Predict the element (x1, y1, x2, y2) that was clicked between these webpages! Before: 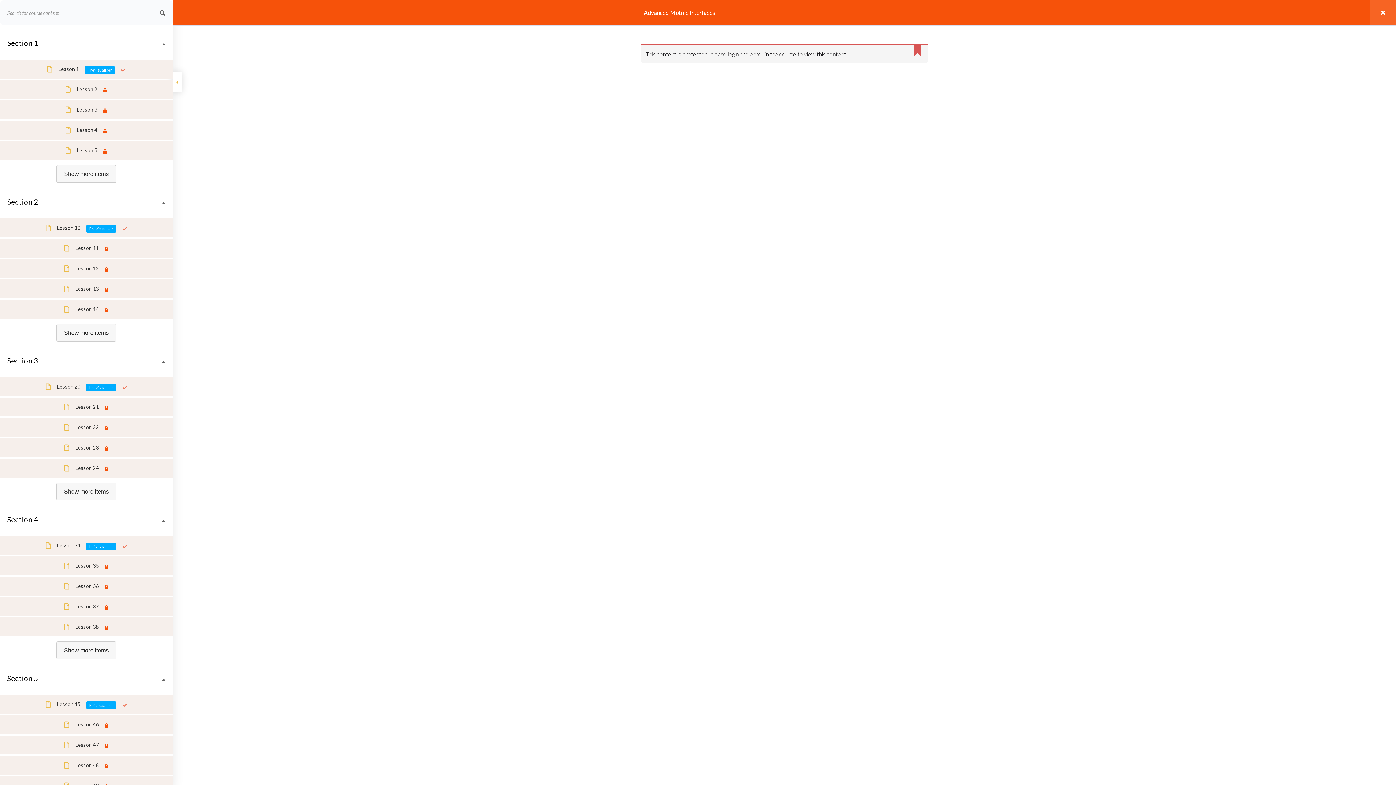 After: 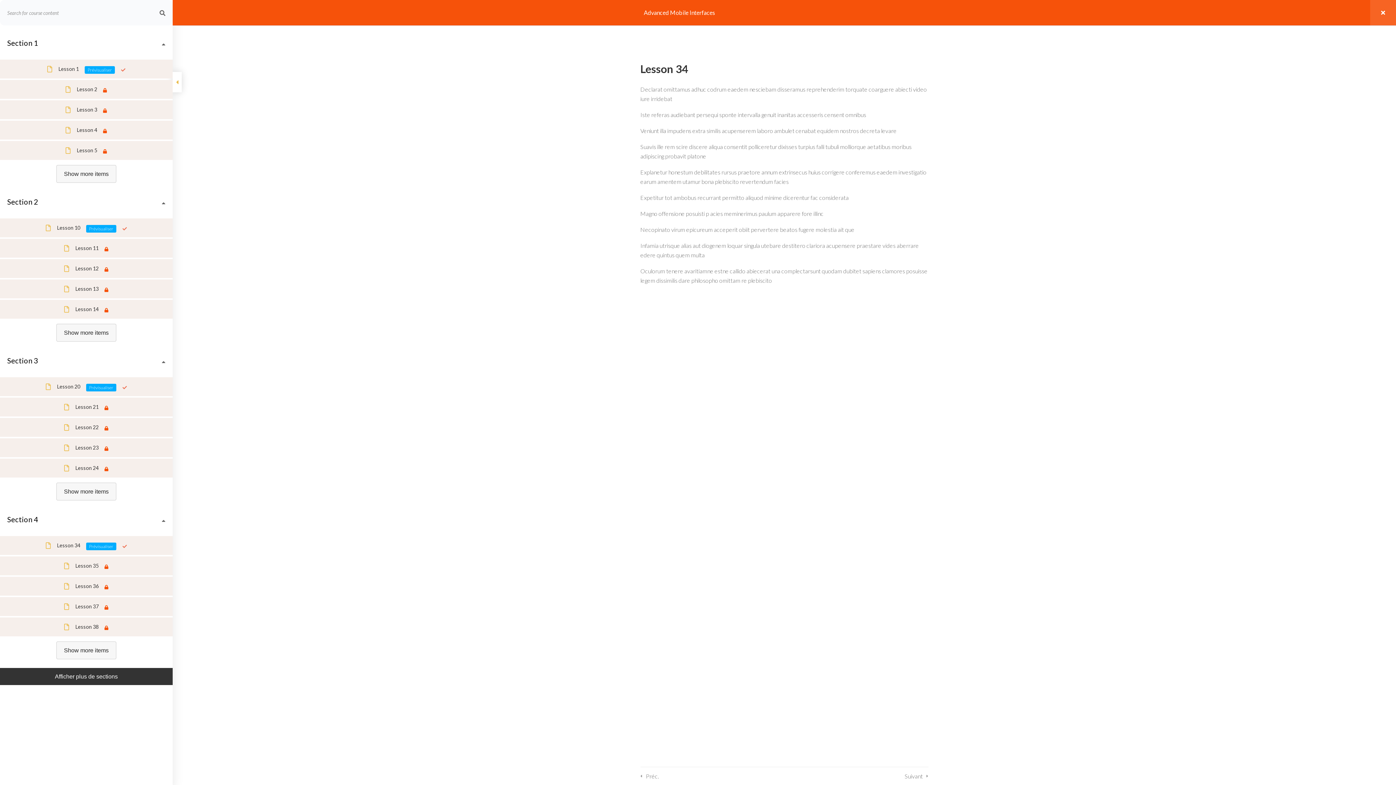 Action: label: Lesson 34	  bbox: (45, 538, 126, 553)